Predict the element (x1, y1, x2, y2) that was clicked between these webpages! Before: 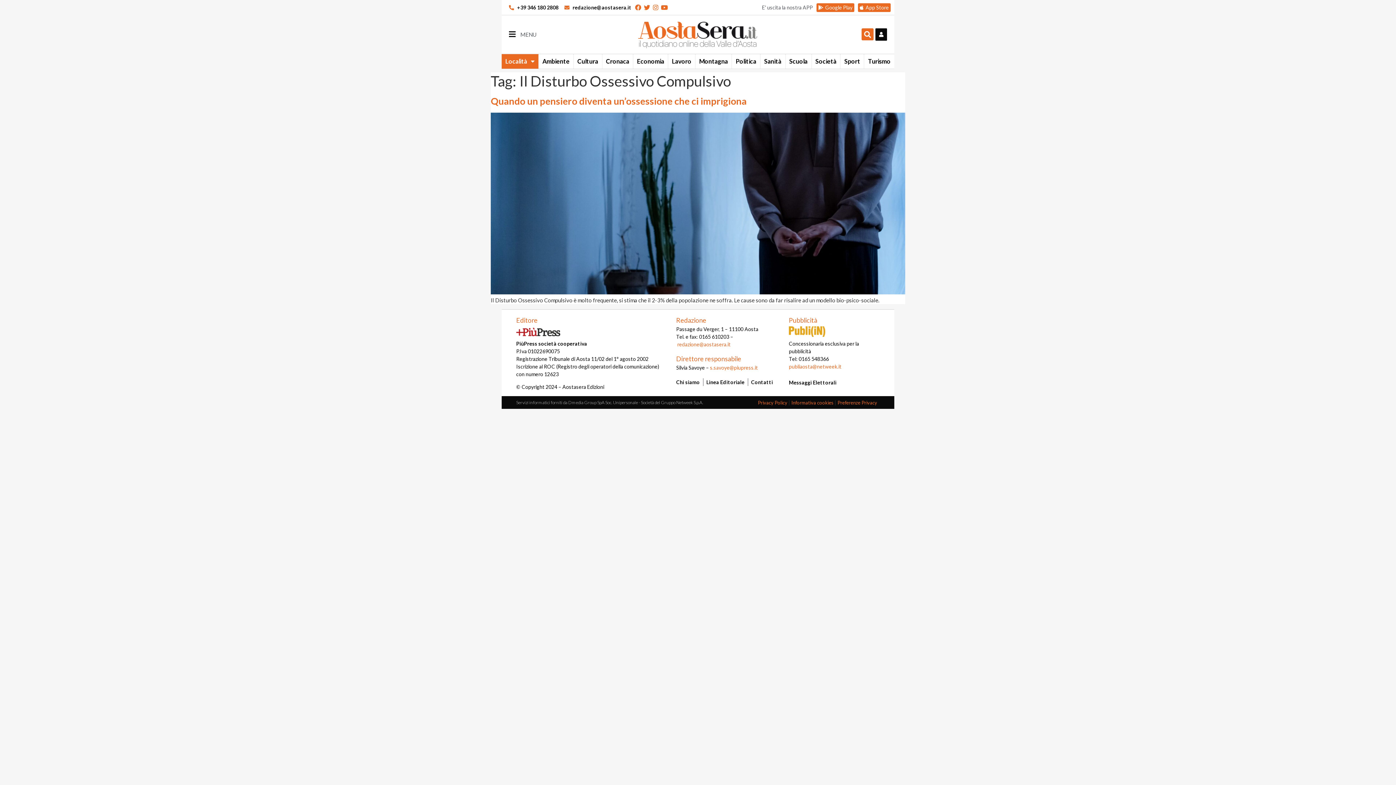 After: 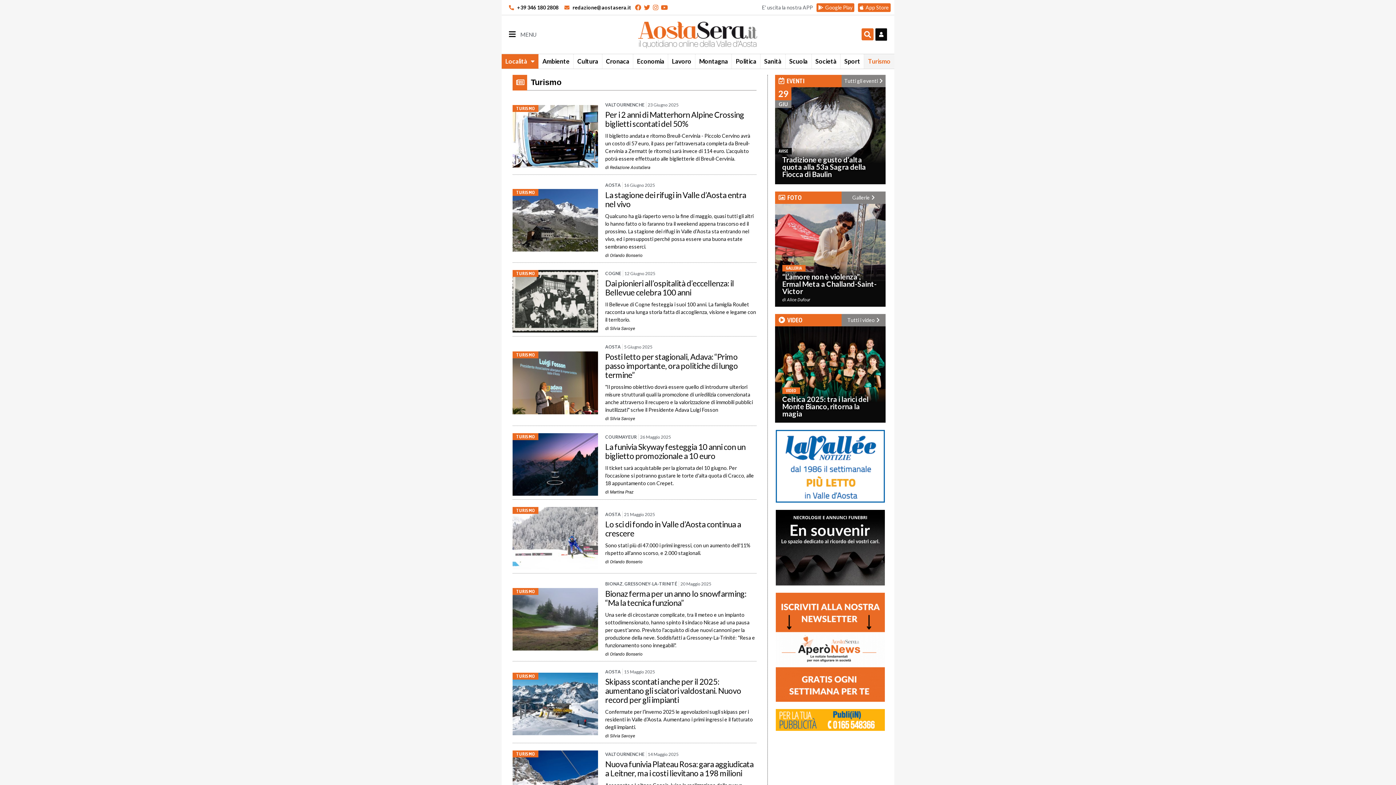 Action: bbox: (864, 54, 894, 68) label: Turismo